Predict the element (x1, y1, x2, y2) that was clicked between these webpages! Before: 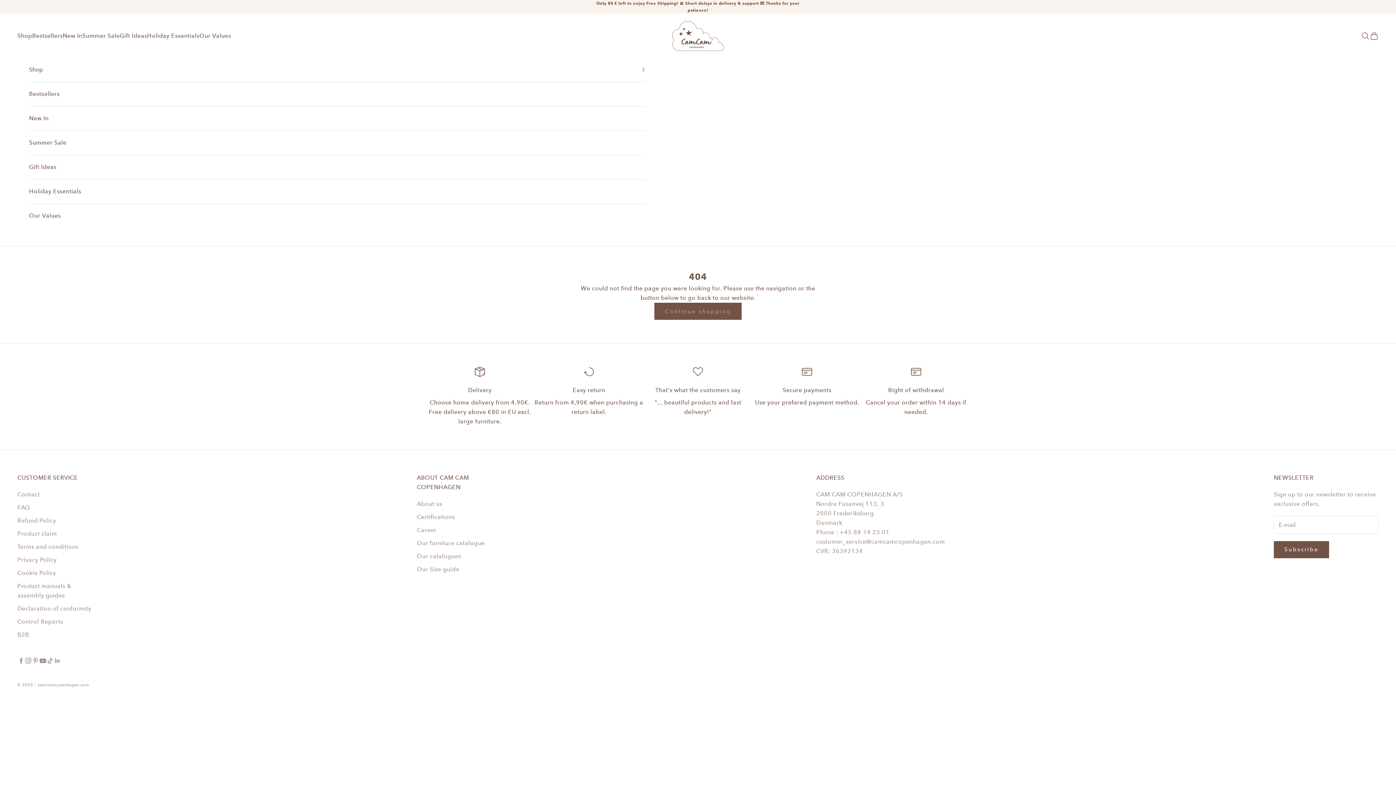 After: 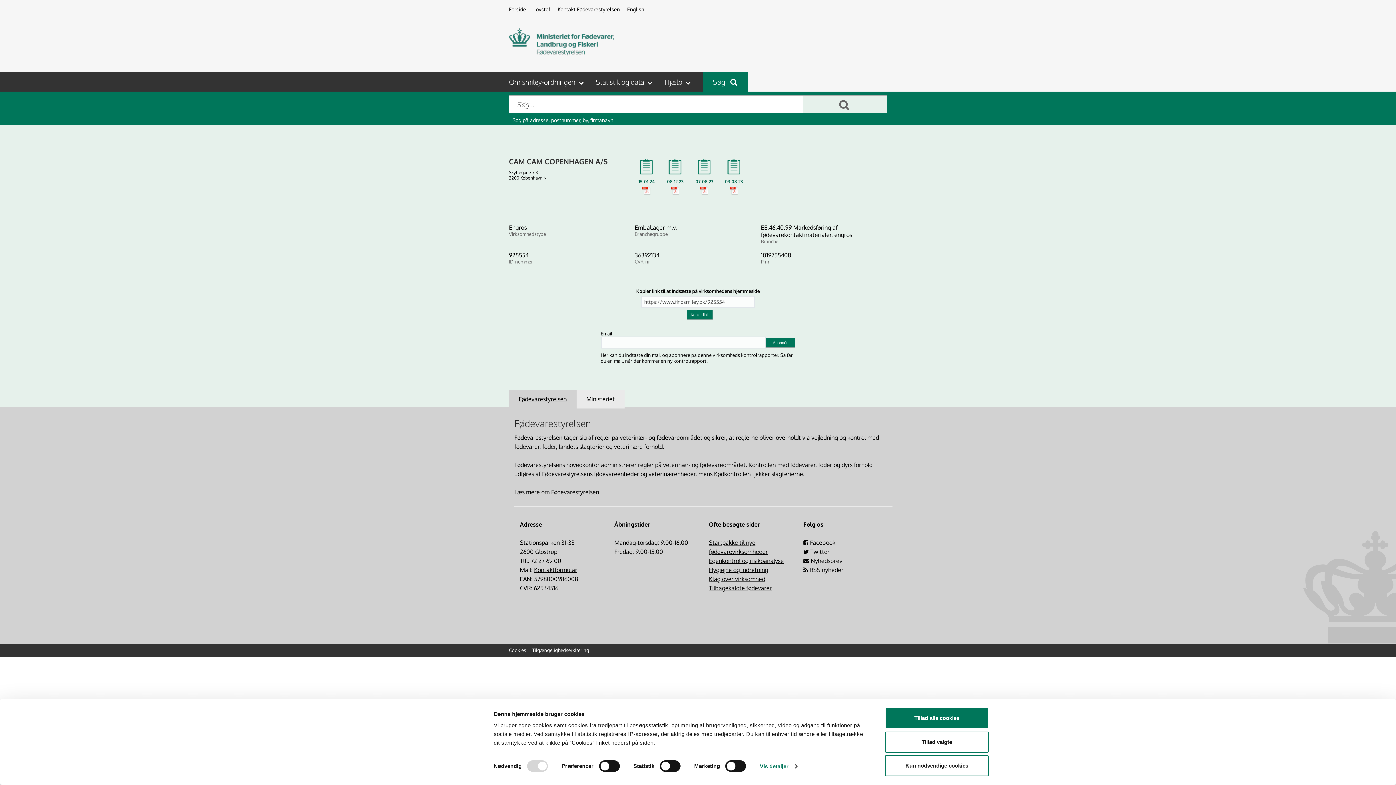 Action: label: Control Reports bbox: (17, 618, 63, 625)